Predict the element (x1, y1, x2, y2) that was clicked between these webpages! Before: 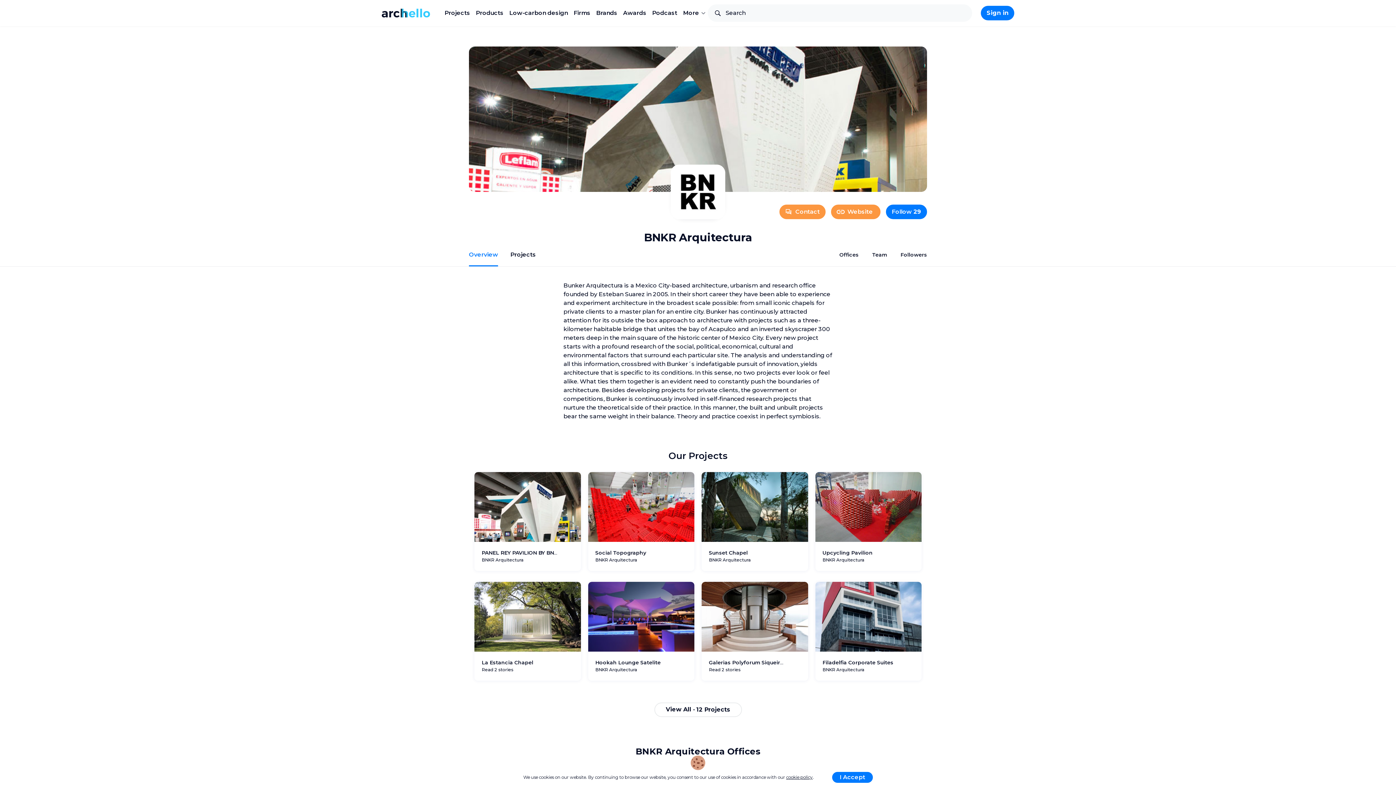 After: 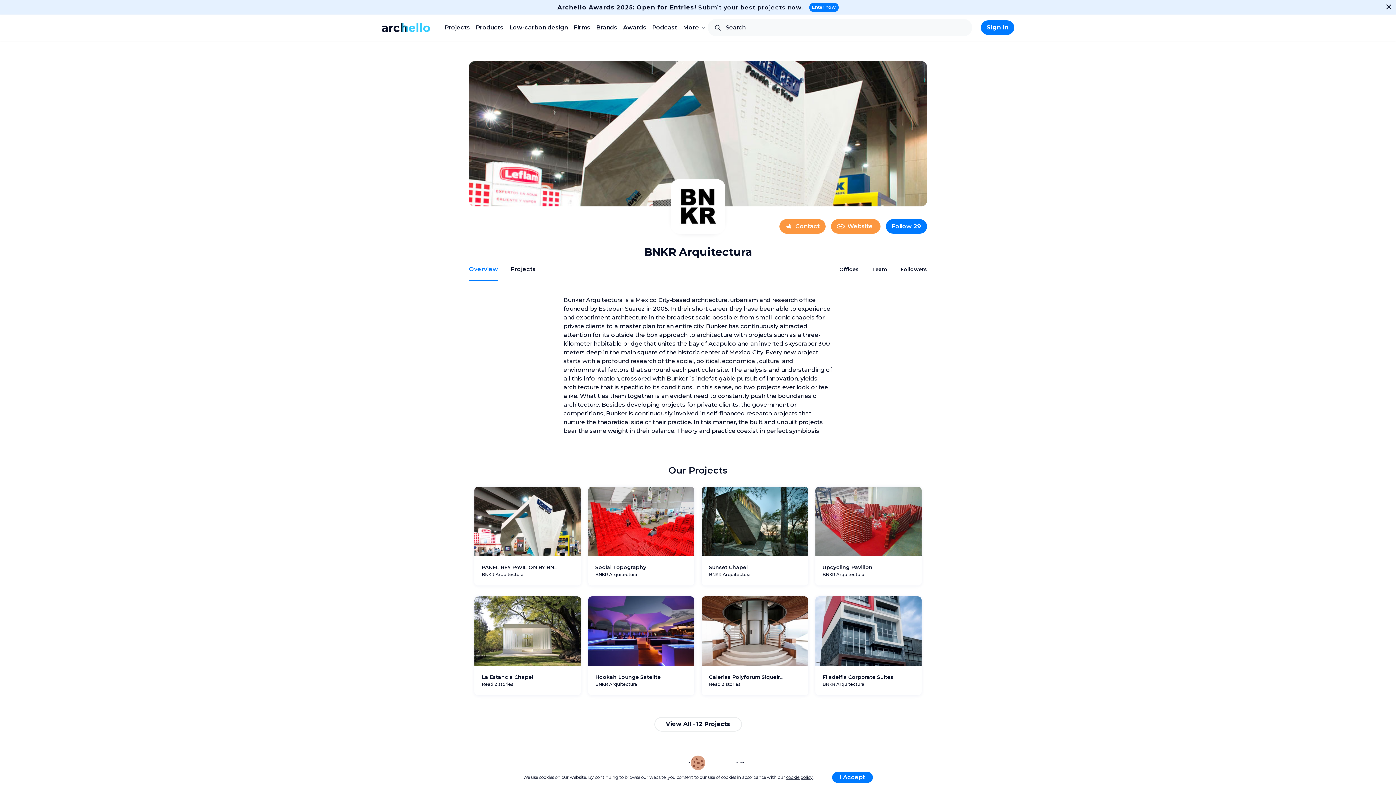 Action: label: BNKR Arquitectura bbox: (822, 557, 864, 562)